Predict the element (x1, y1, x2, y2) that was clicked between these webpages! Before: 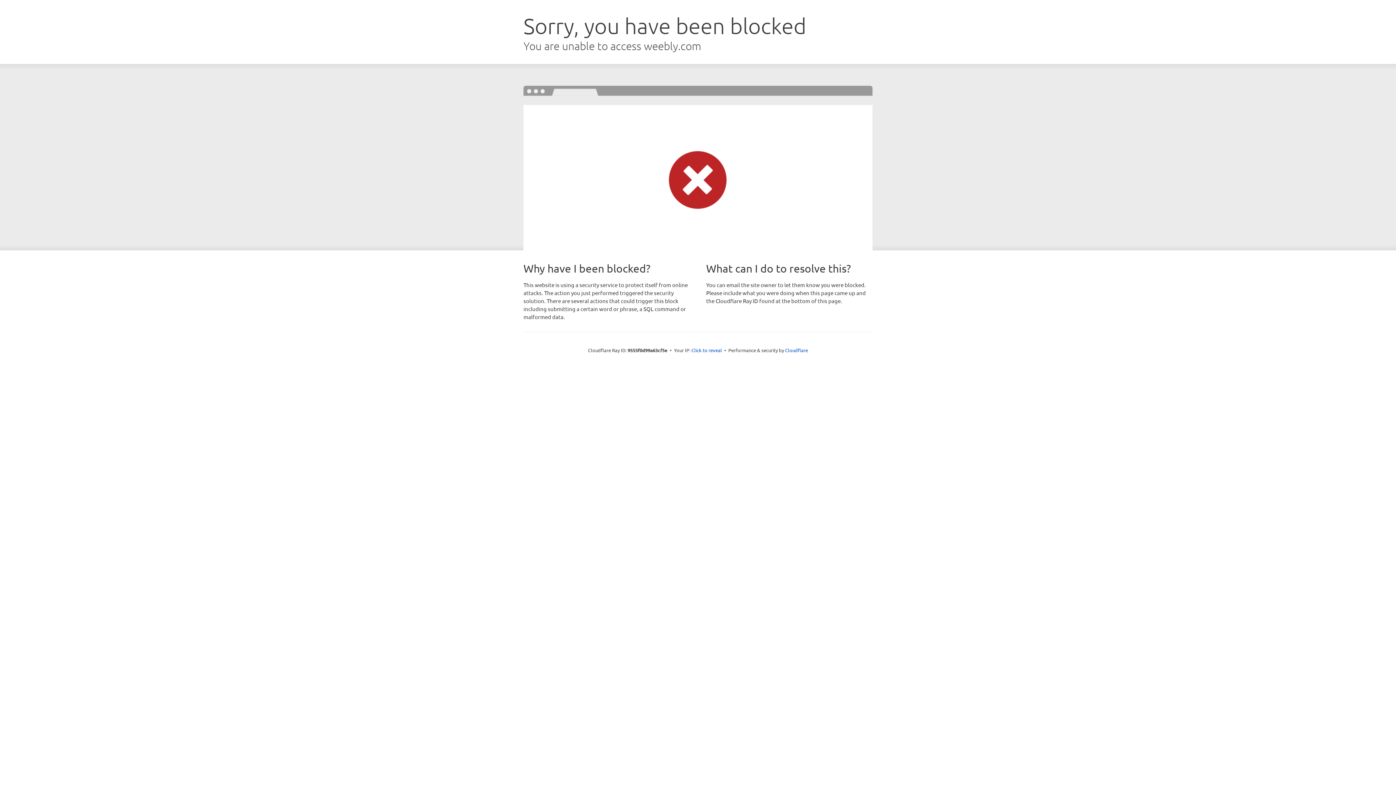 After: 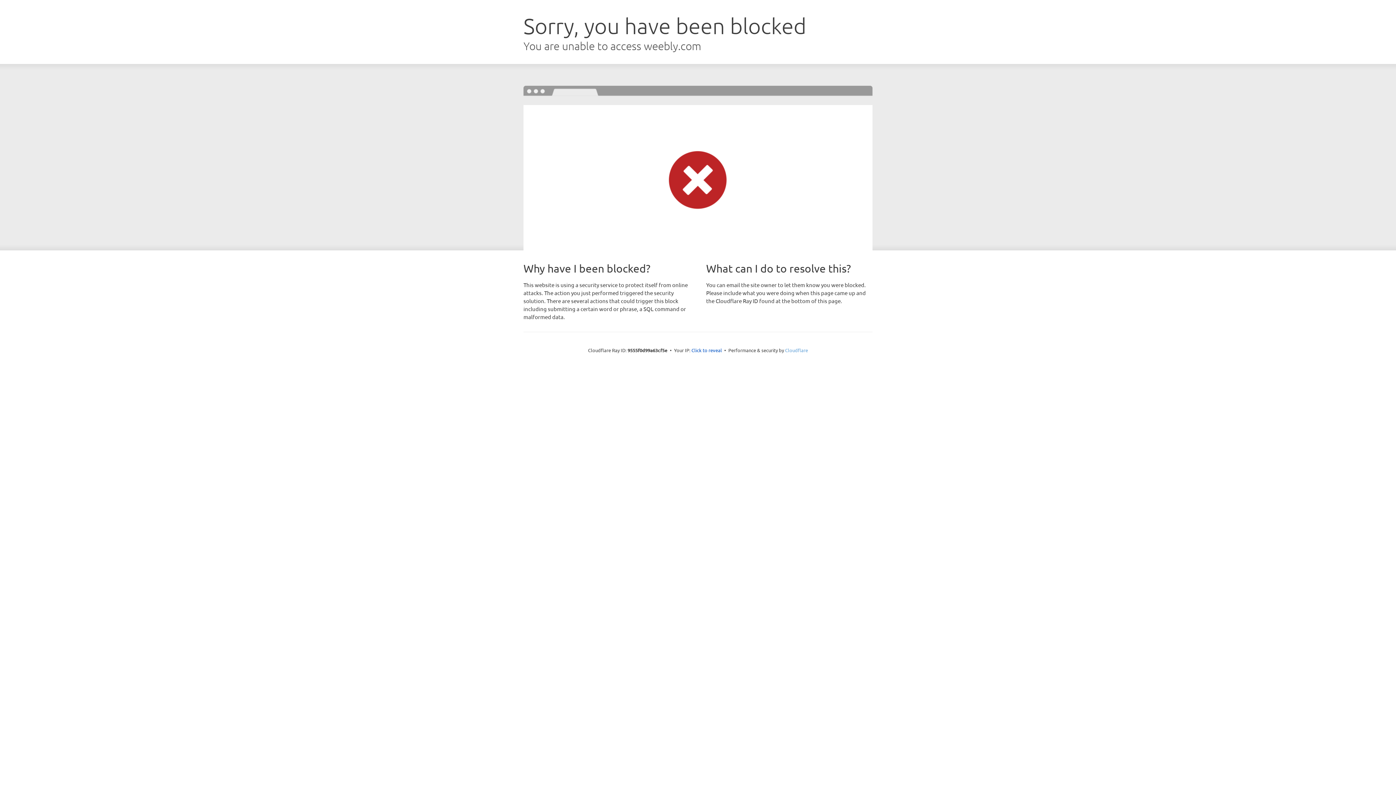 Action: bbox: (785, 347, 808, 353) label: Cloudflare